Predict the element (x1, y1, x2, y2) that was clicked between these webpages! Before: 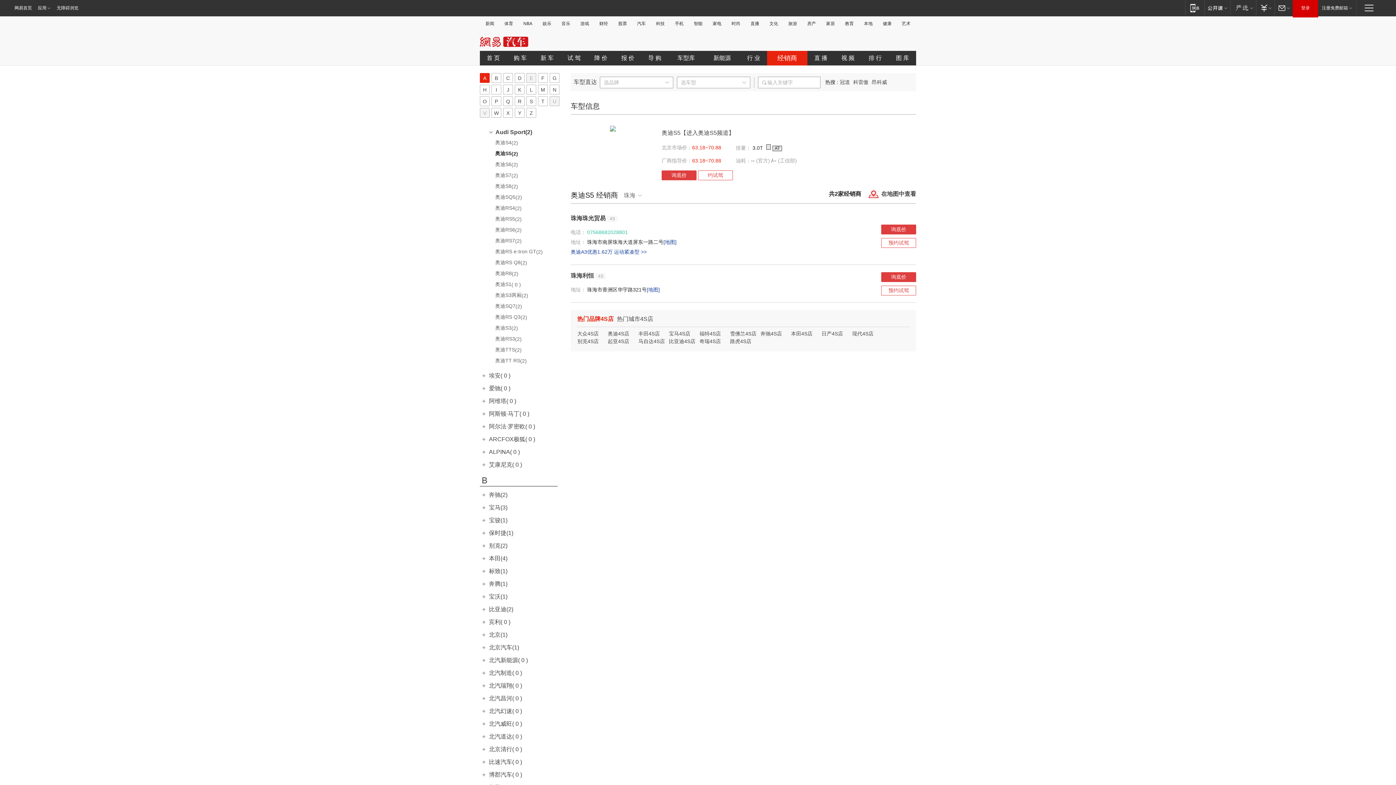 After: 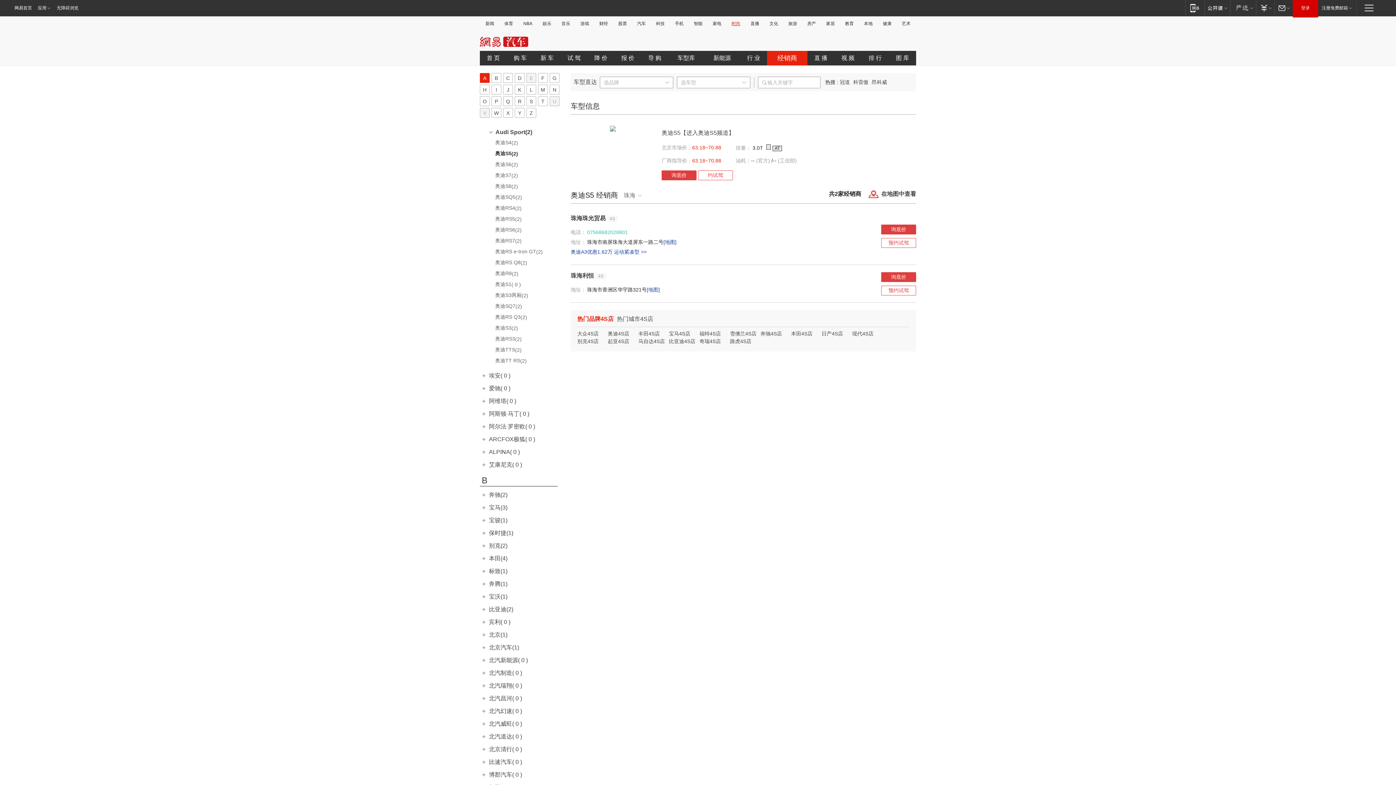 Action: bbox: (729, 21, 742, 26) label: 时尚